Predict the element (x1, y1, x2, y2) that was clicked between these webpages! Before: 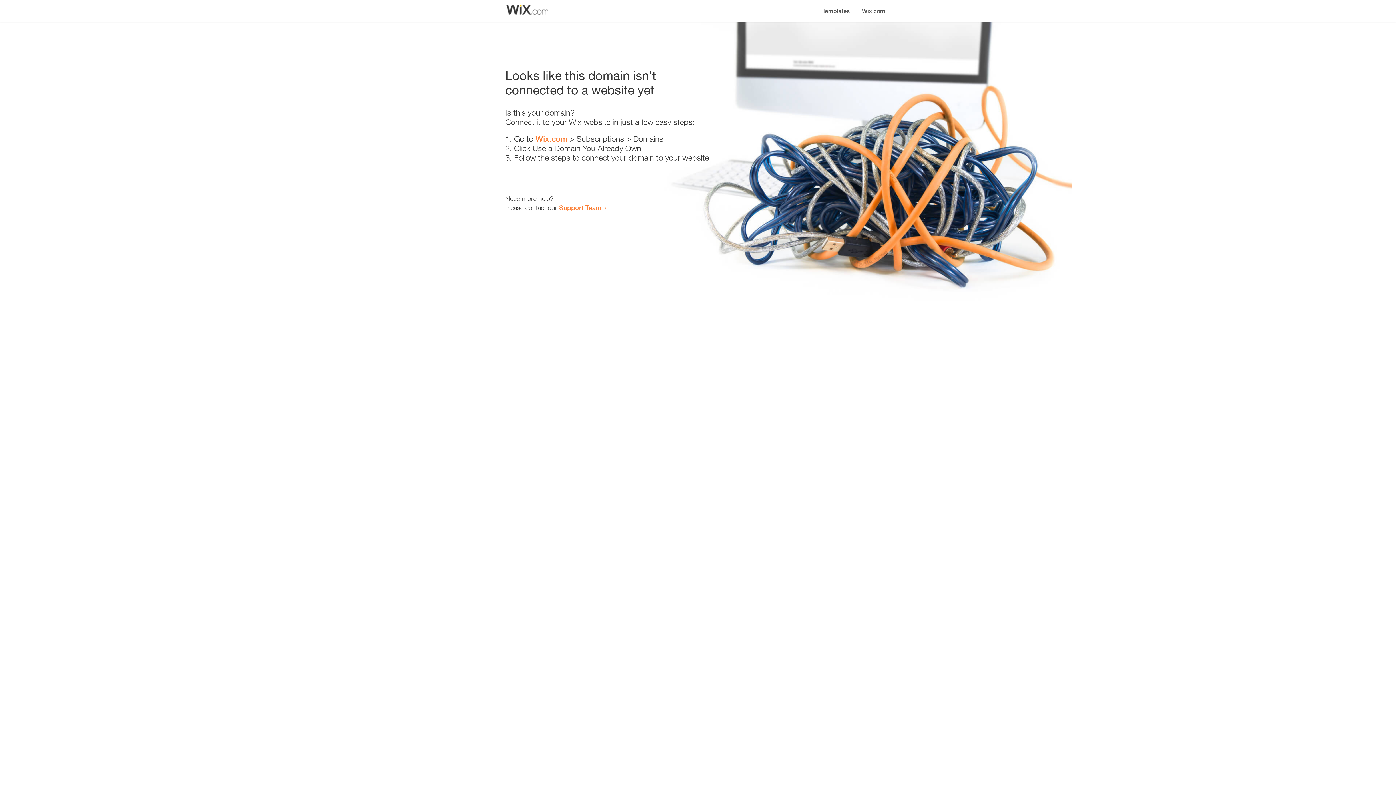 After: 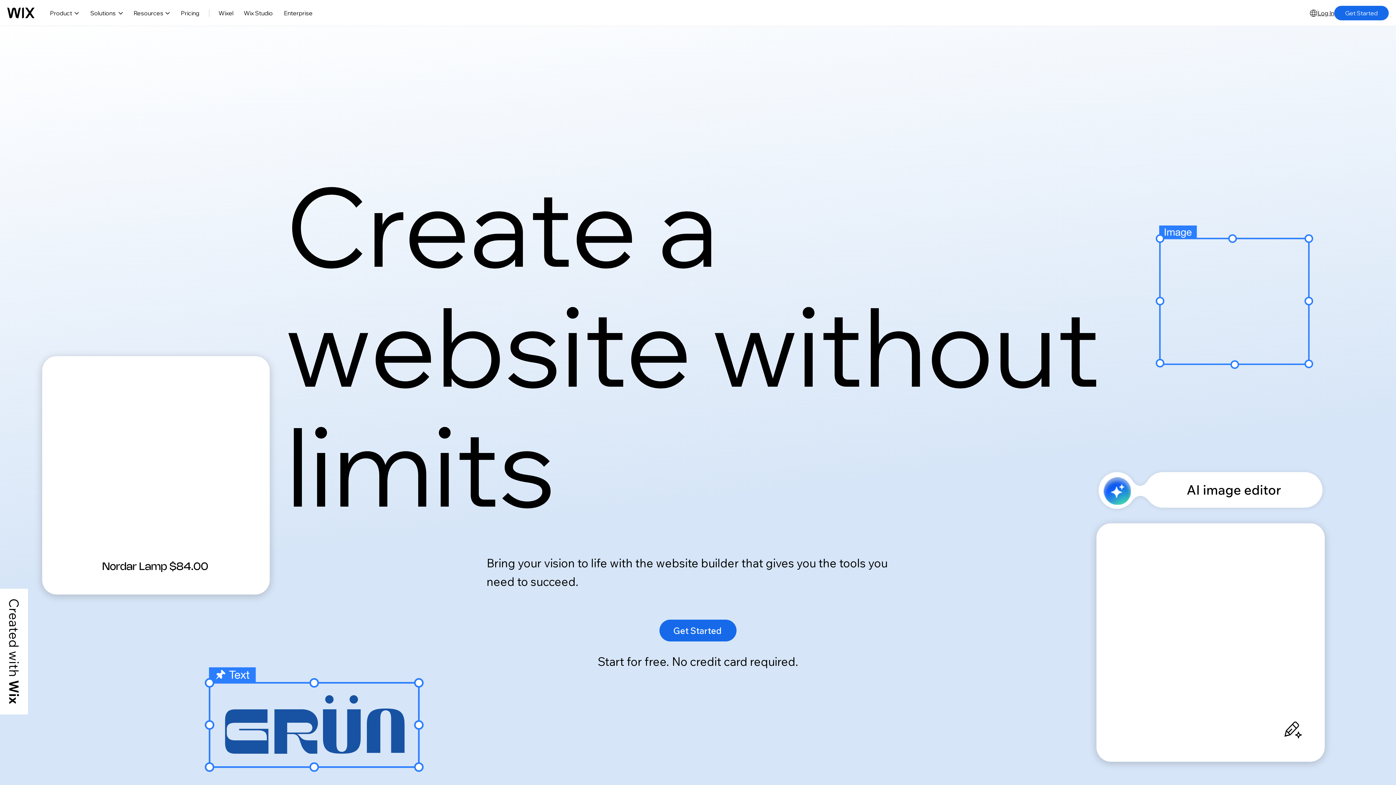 Action: bbox: (856, 0, 890, 14) label: Wix.com